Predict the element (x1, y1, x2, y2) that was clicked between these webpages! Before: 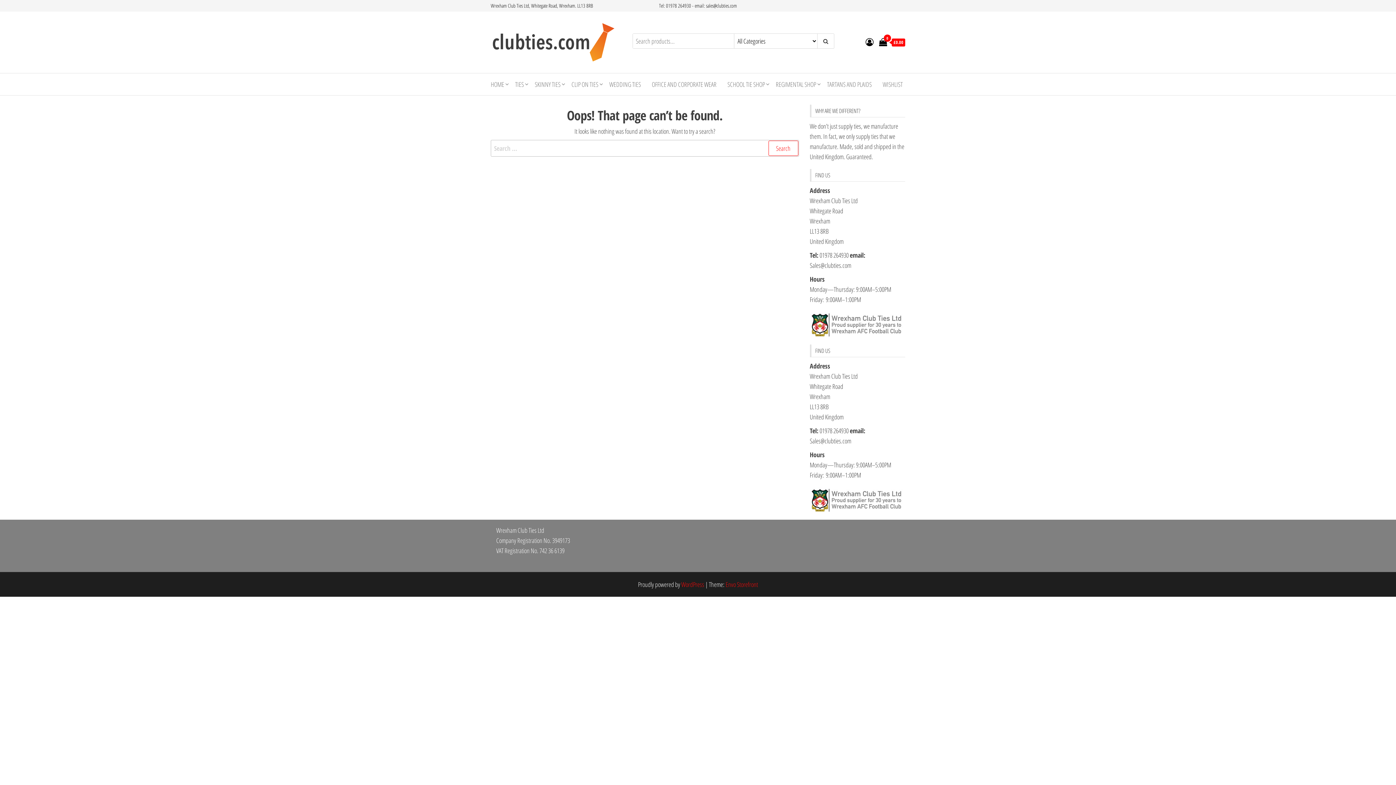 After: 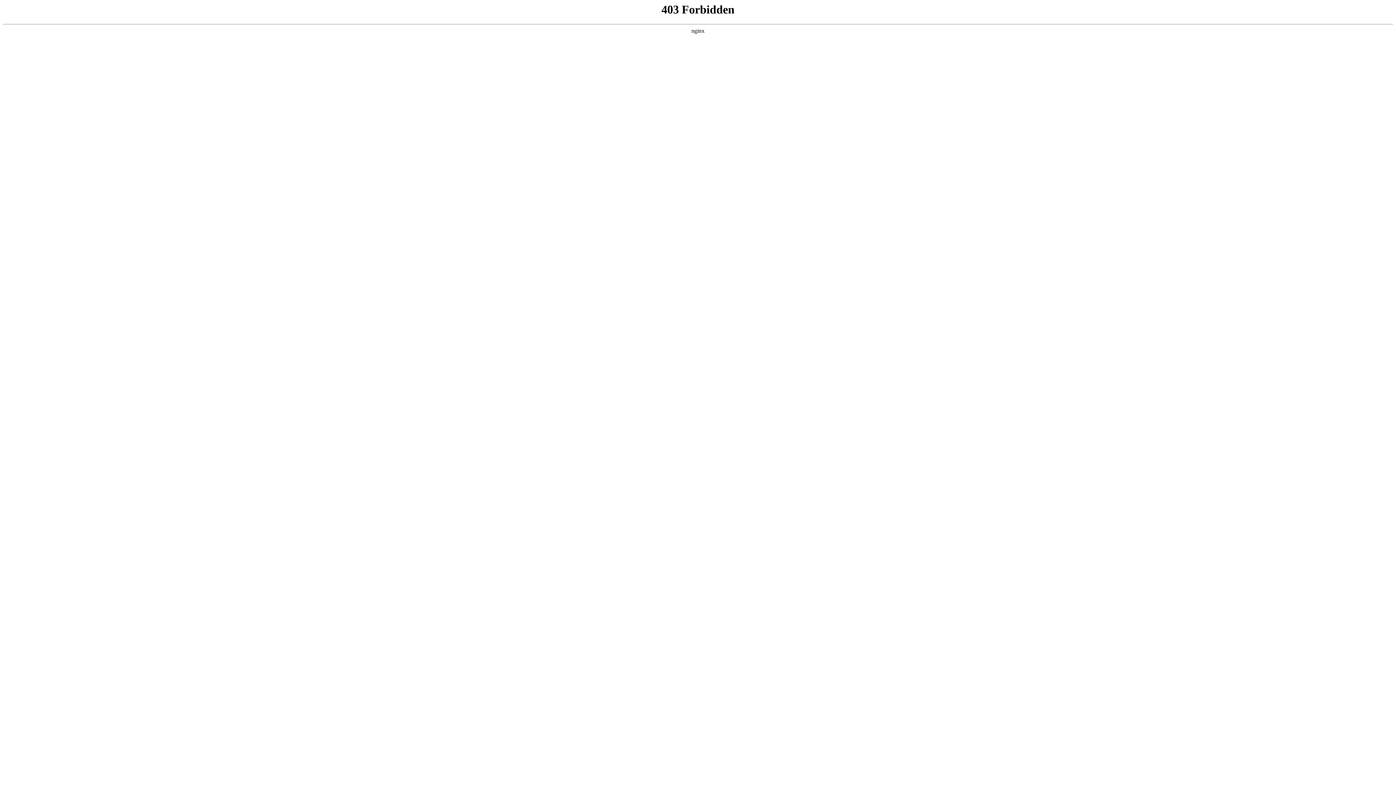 Action: bbox: (681, 580, 704, 589) label: WordPress